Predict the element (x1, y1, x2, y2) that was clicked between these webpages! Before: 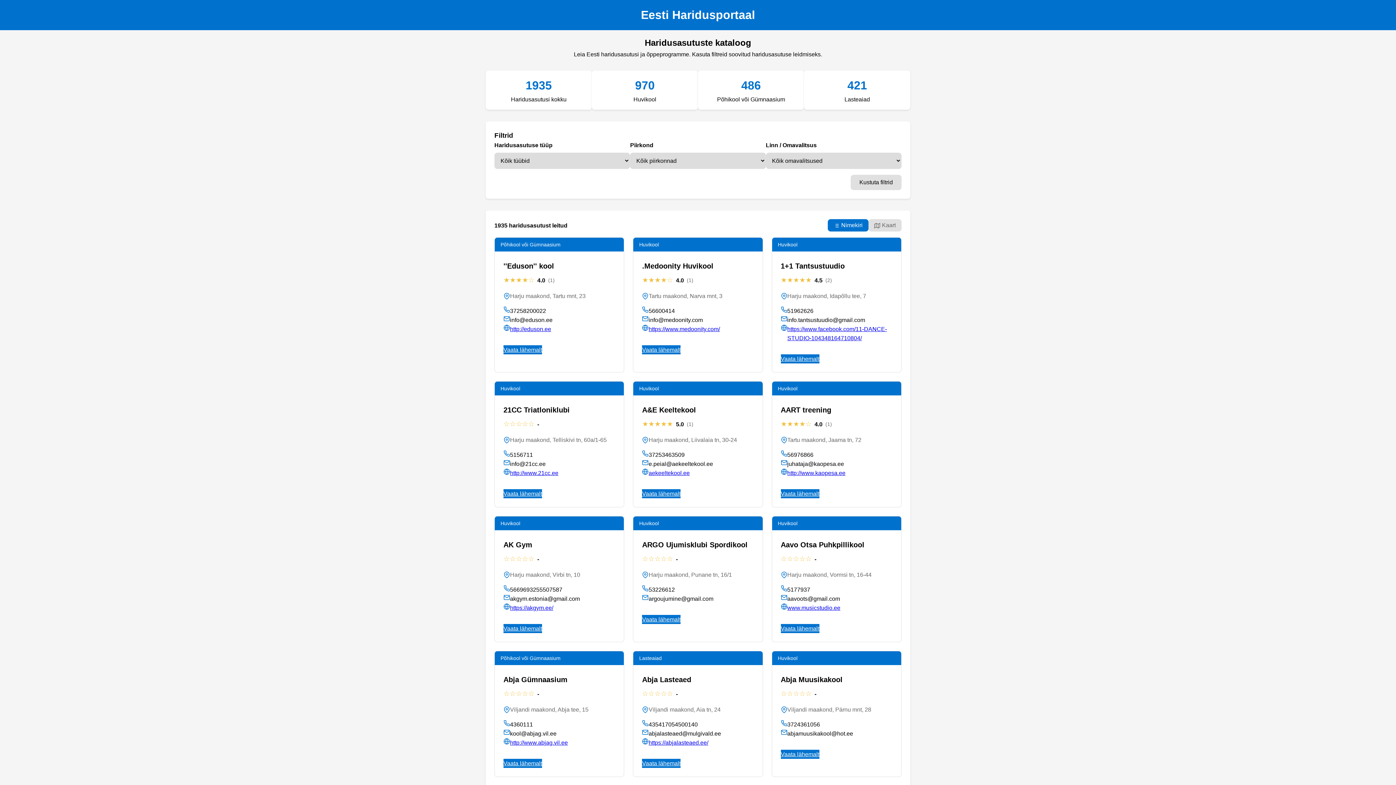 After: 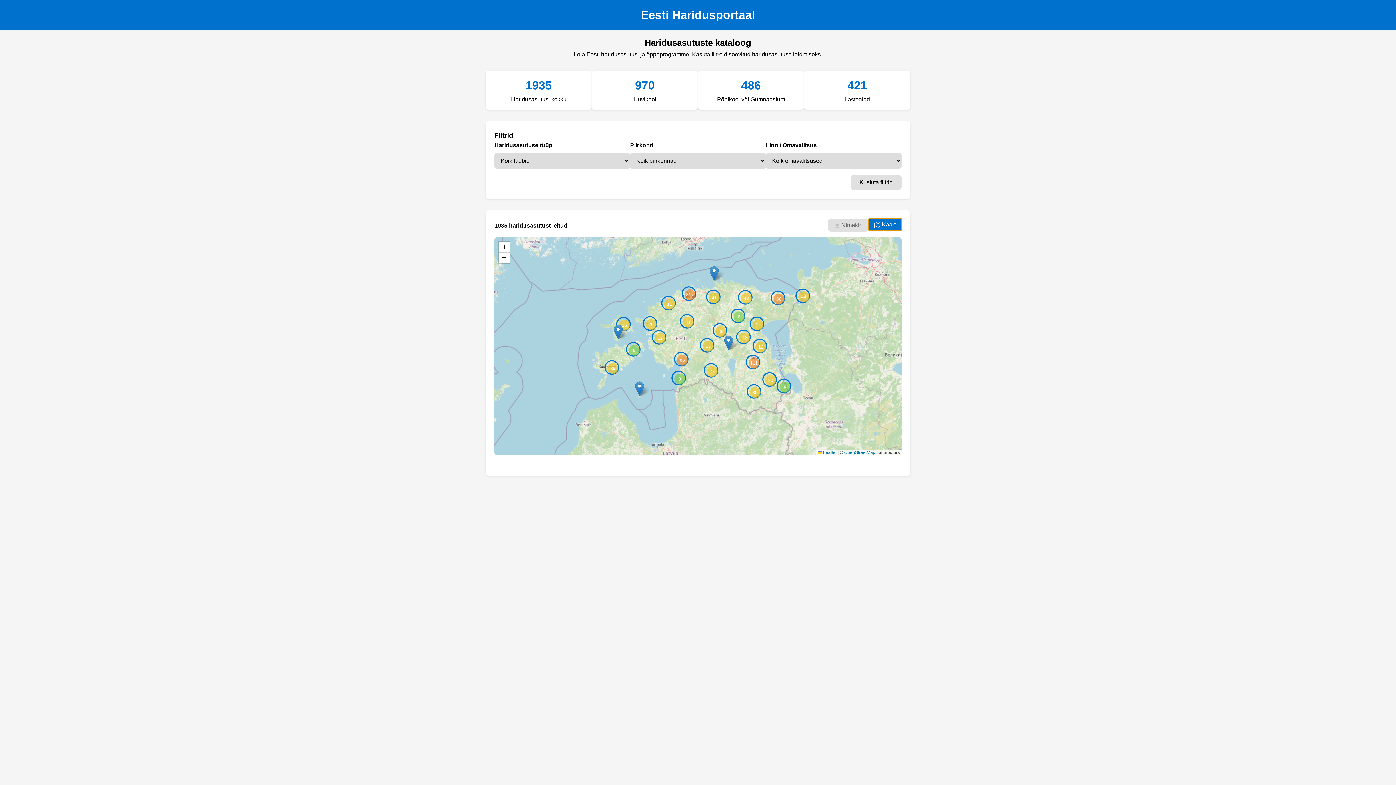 Action: bbox: (868, 219, 901, 231) label: Kaart